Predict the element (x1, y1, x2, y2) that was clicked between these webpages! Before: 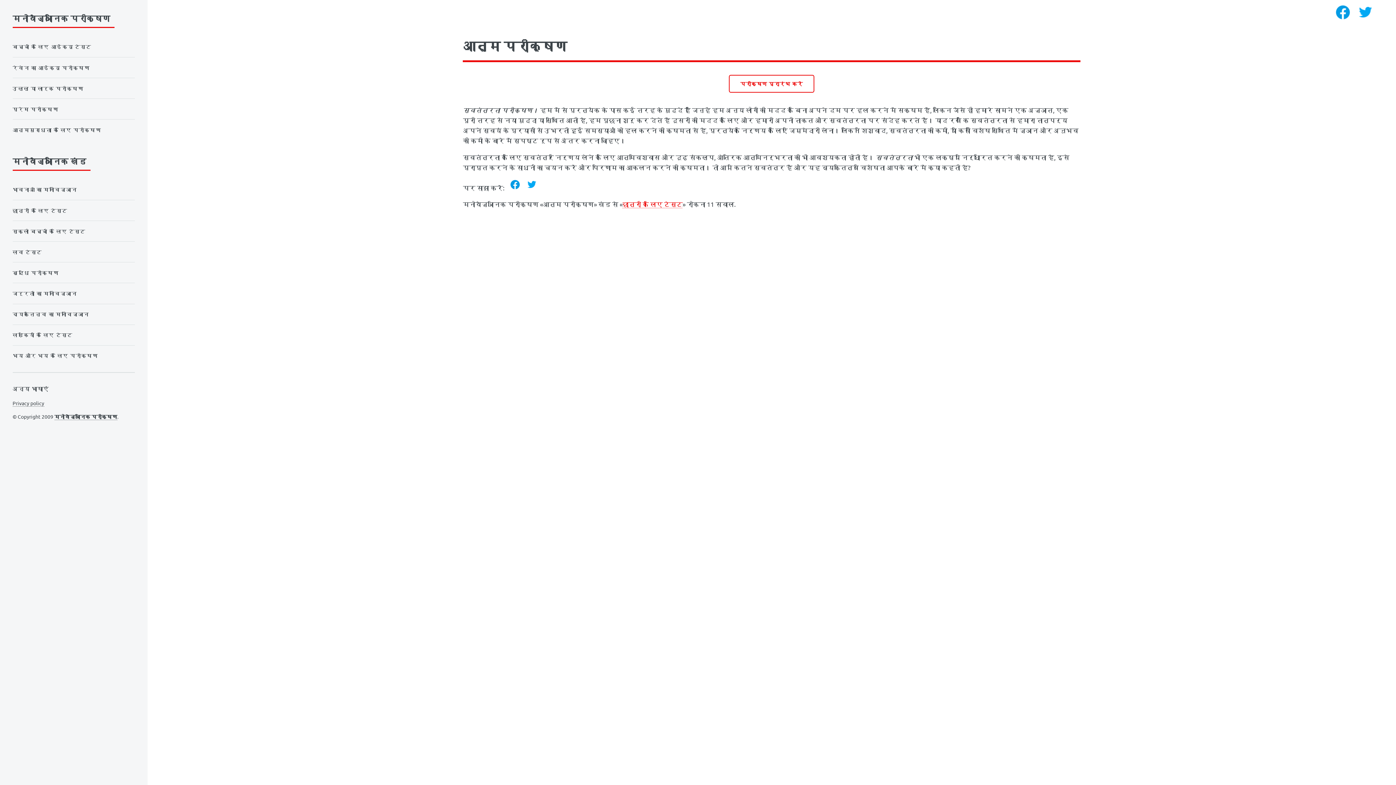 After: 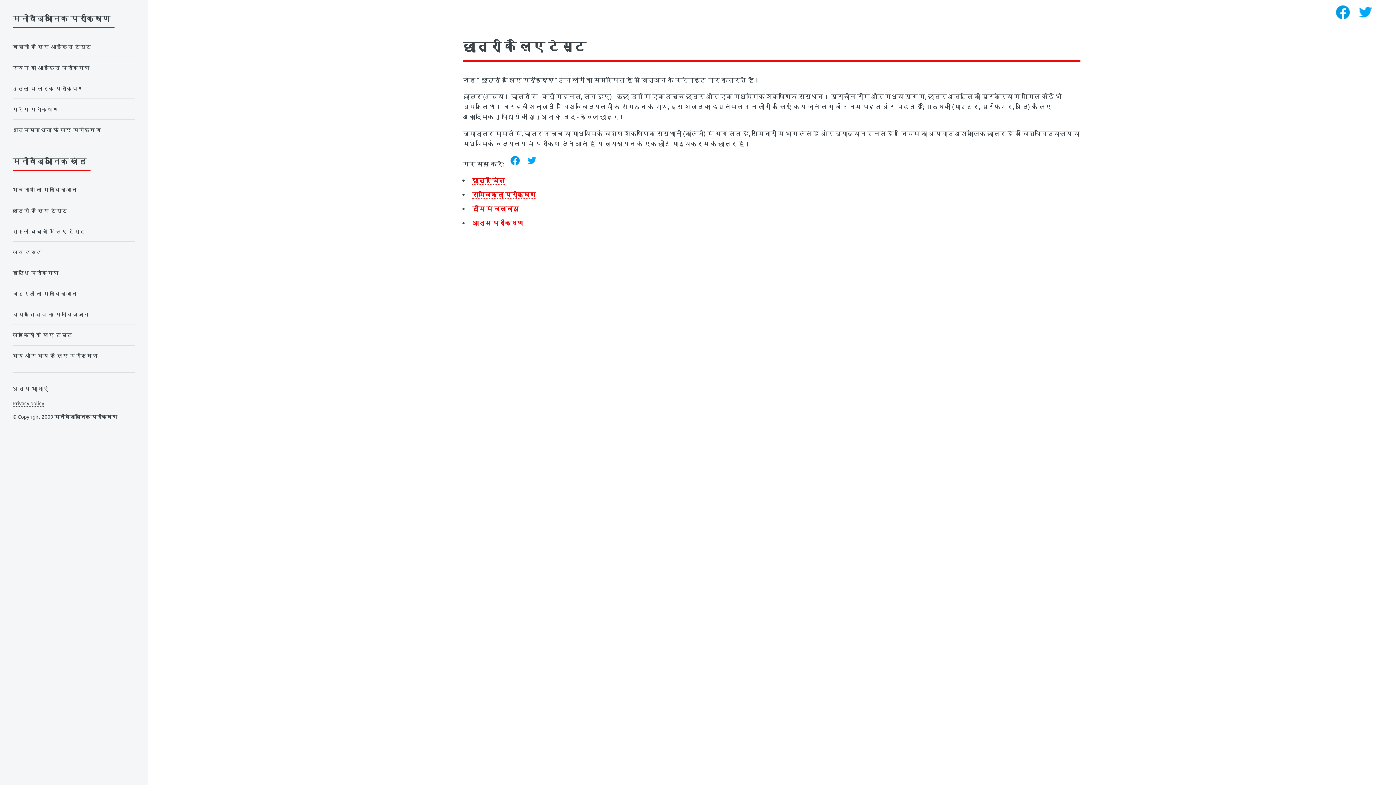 Action: bbox: (12, 203, 134, 217) label: छात्रों के लिए टेस्ट